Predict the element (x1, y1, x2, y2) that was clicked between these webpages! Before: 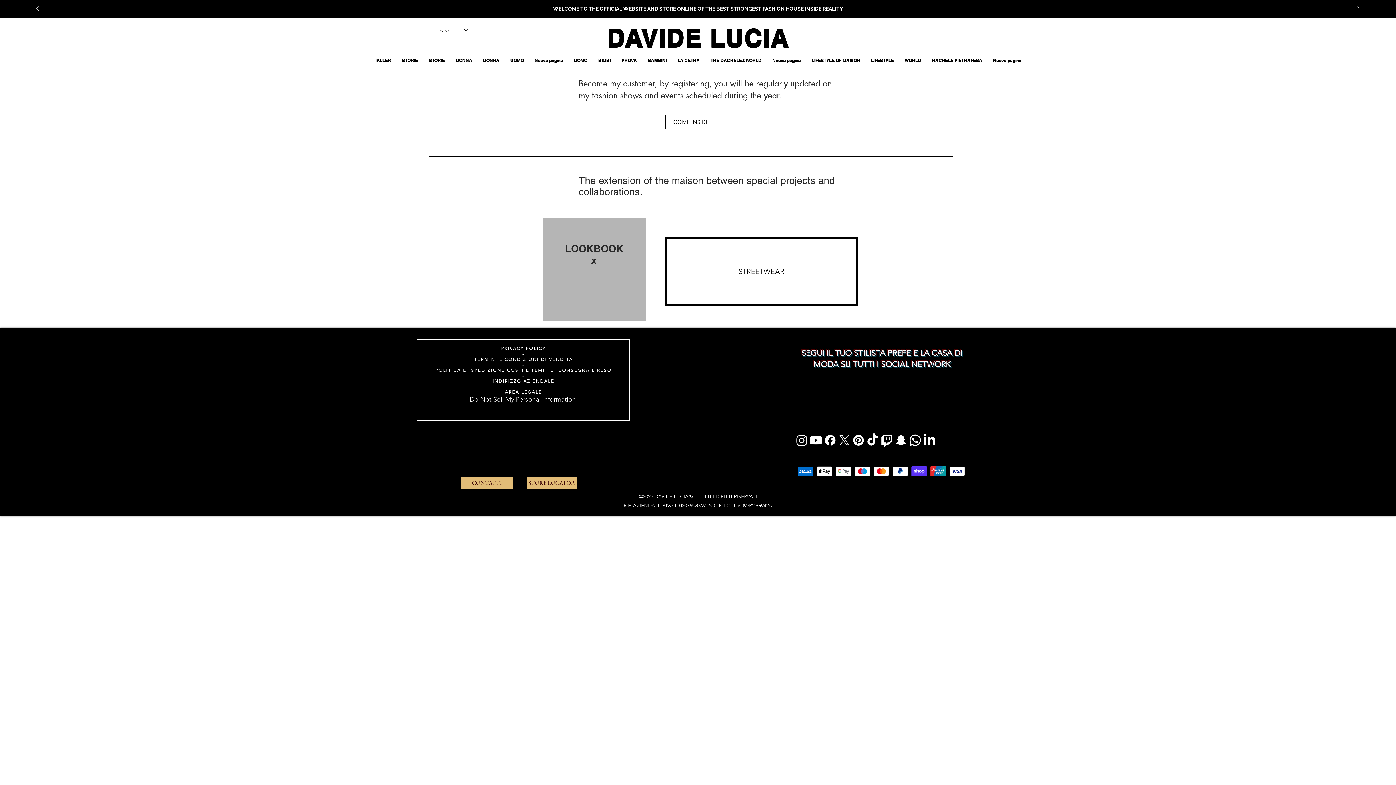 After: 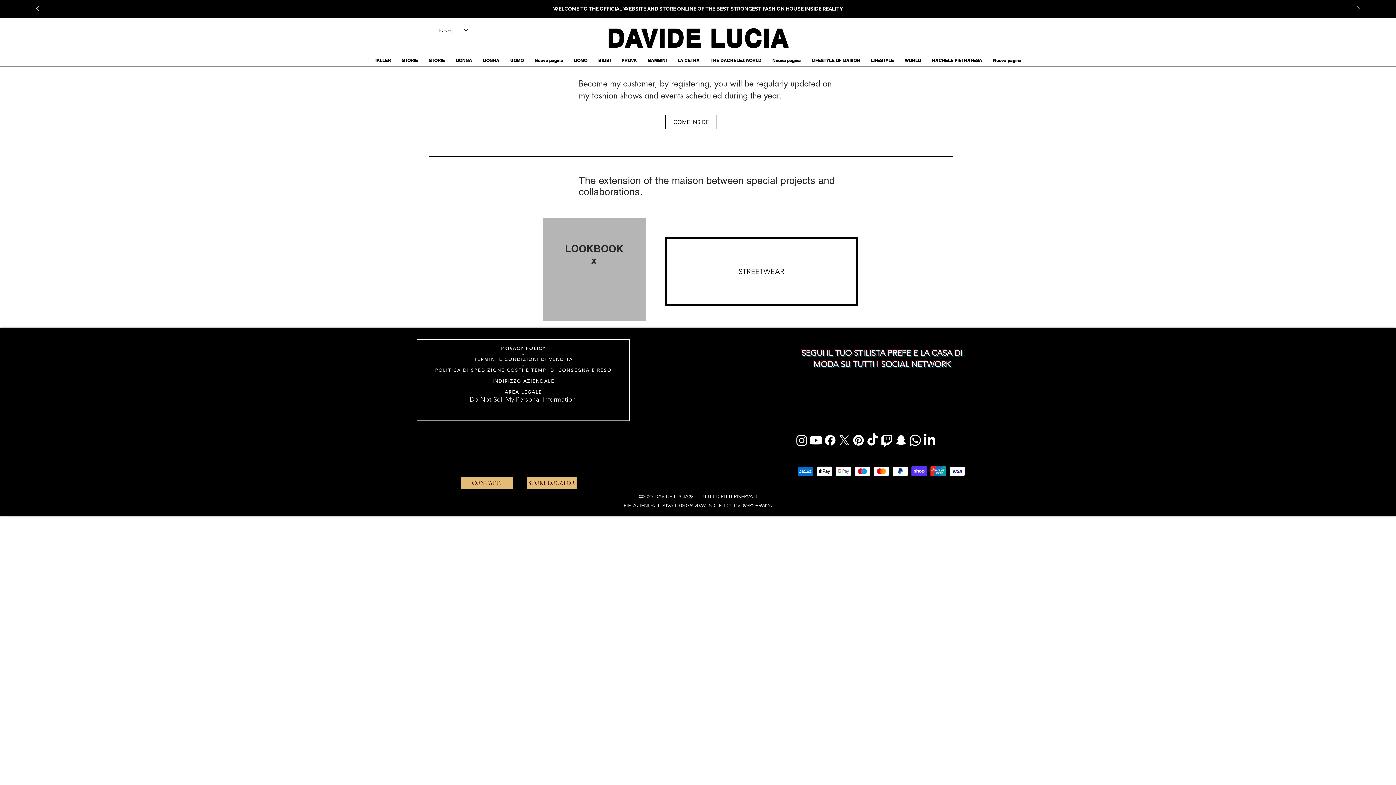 Action: label: RACHELE PIETRAFESA bbox: (926, 55, 987, 66)